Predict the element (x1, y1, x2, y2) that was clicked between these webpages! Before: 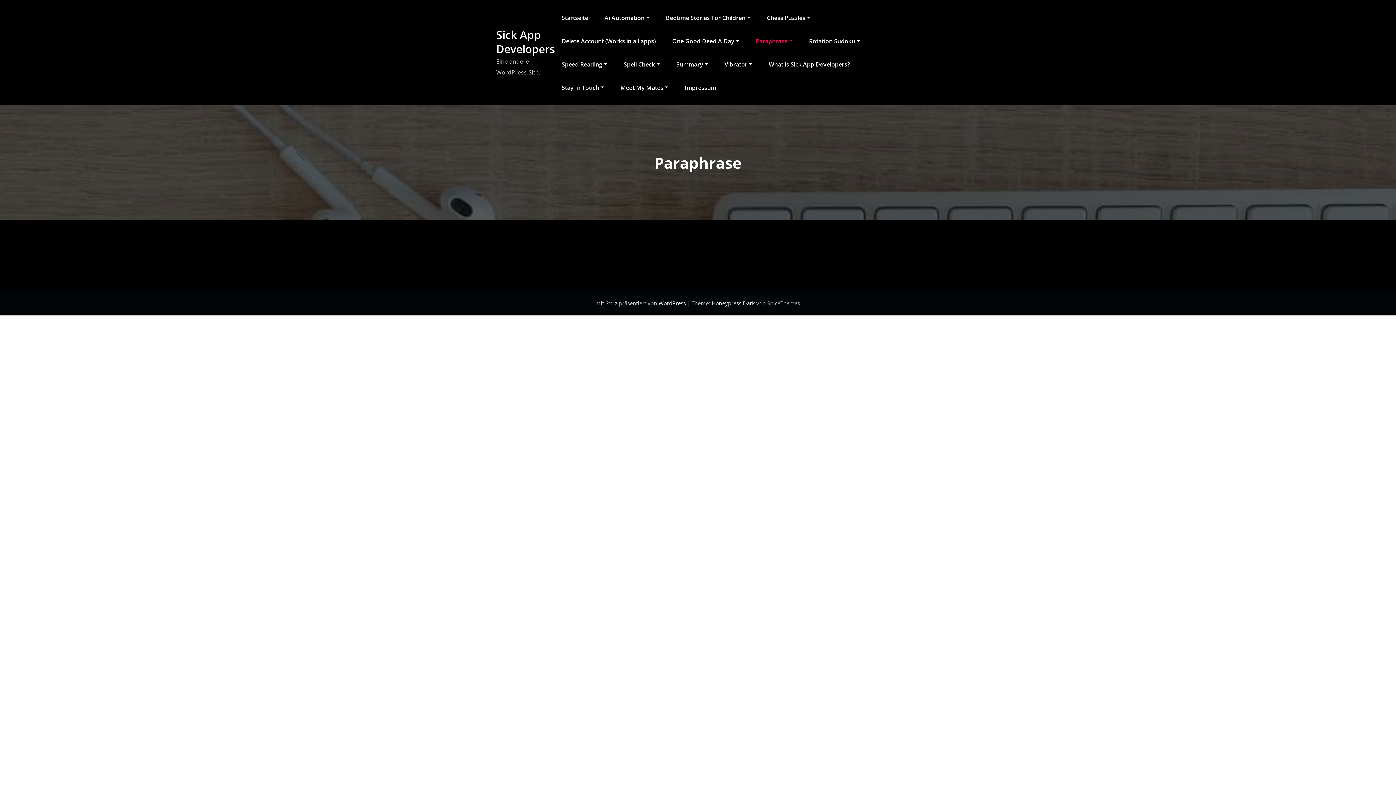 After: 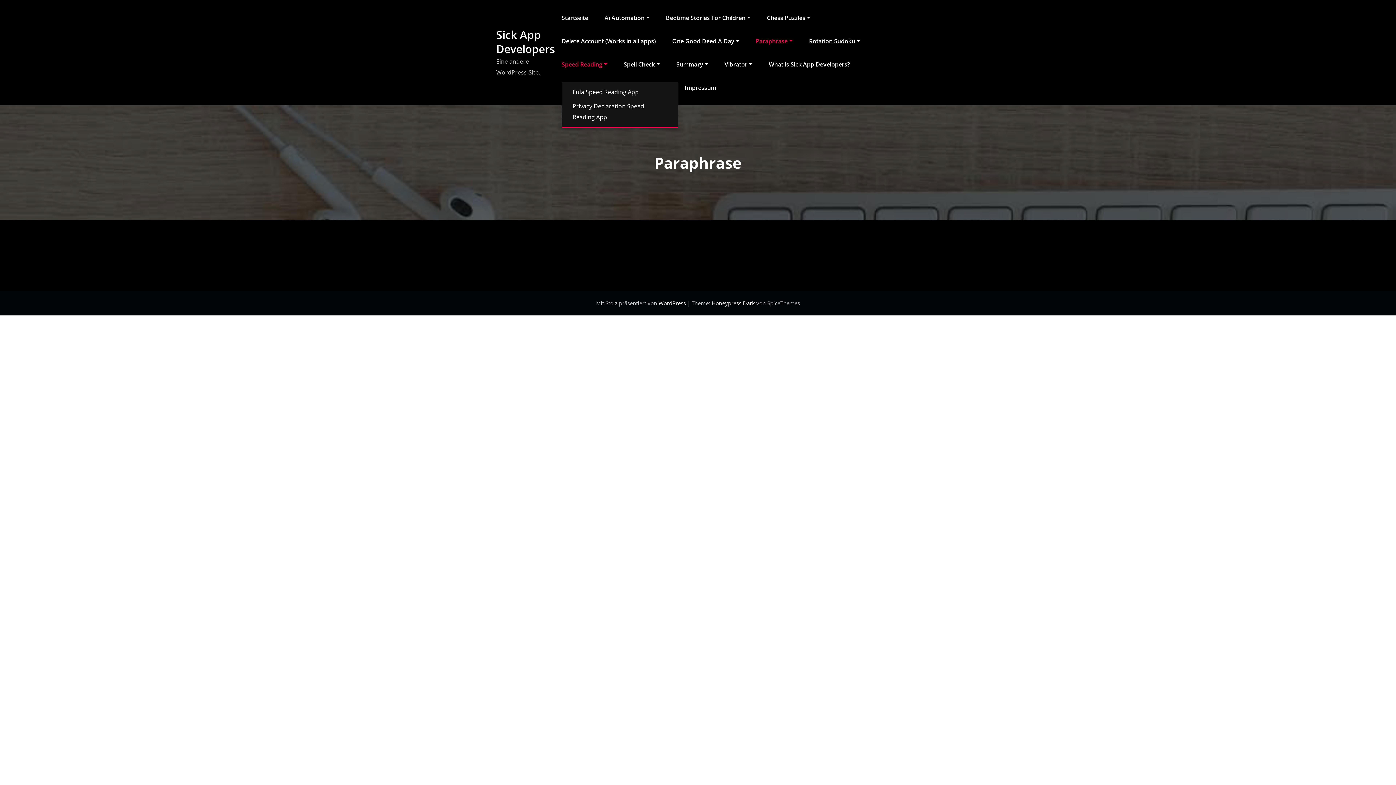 Action: bbox: (561, 58, 607, 70) label: Speed Reading